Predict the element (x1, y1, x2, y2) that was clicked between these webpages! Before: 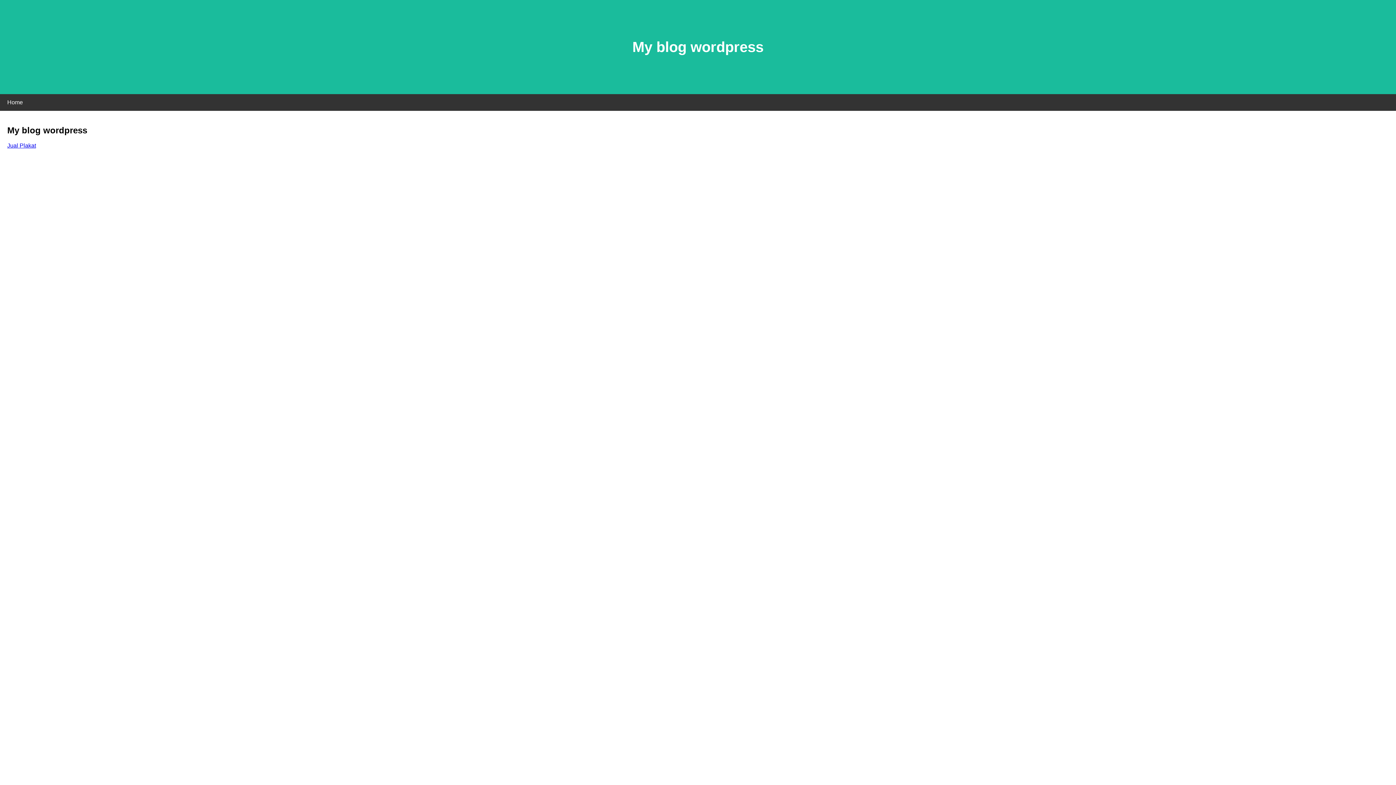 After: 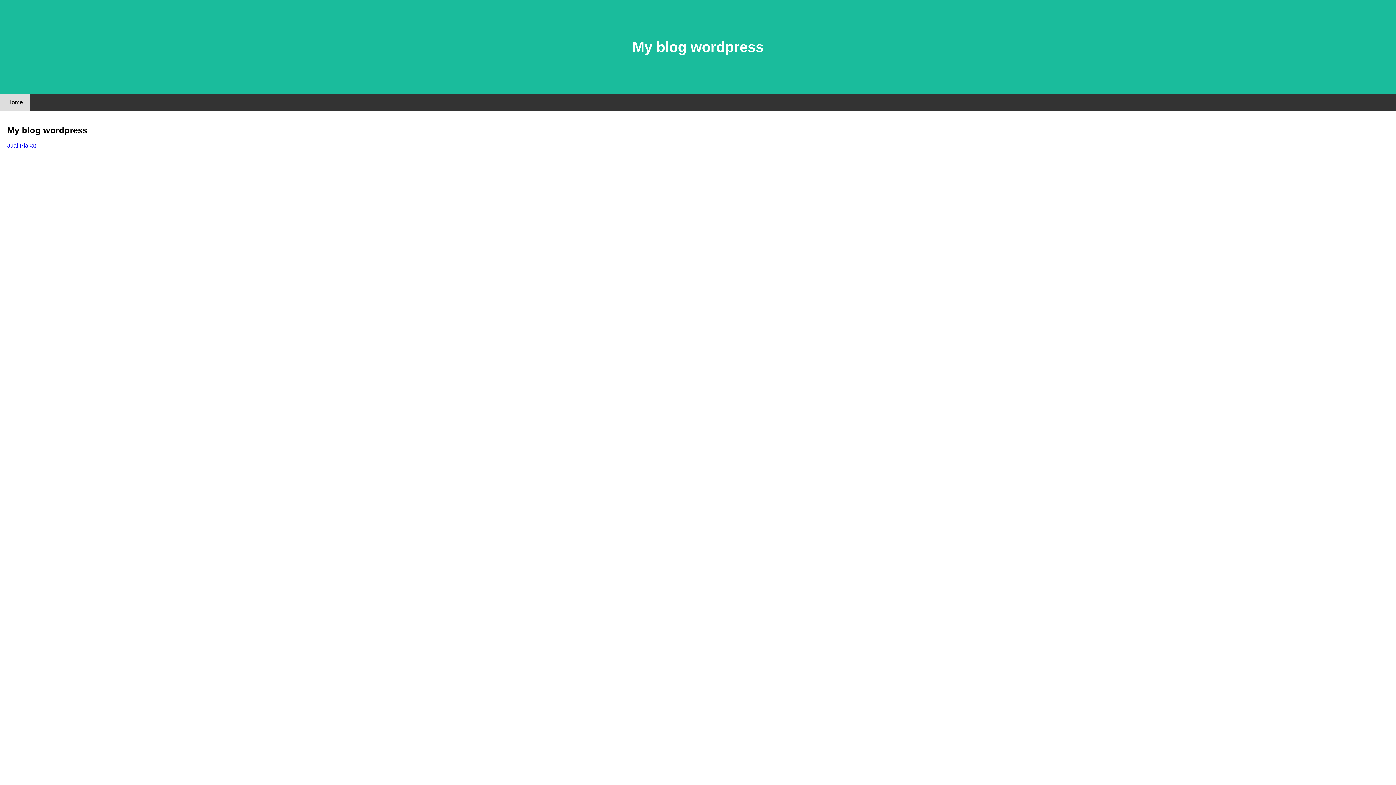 Action: bbox: (0, 94, 30, 110) label: Home